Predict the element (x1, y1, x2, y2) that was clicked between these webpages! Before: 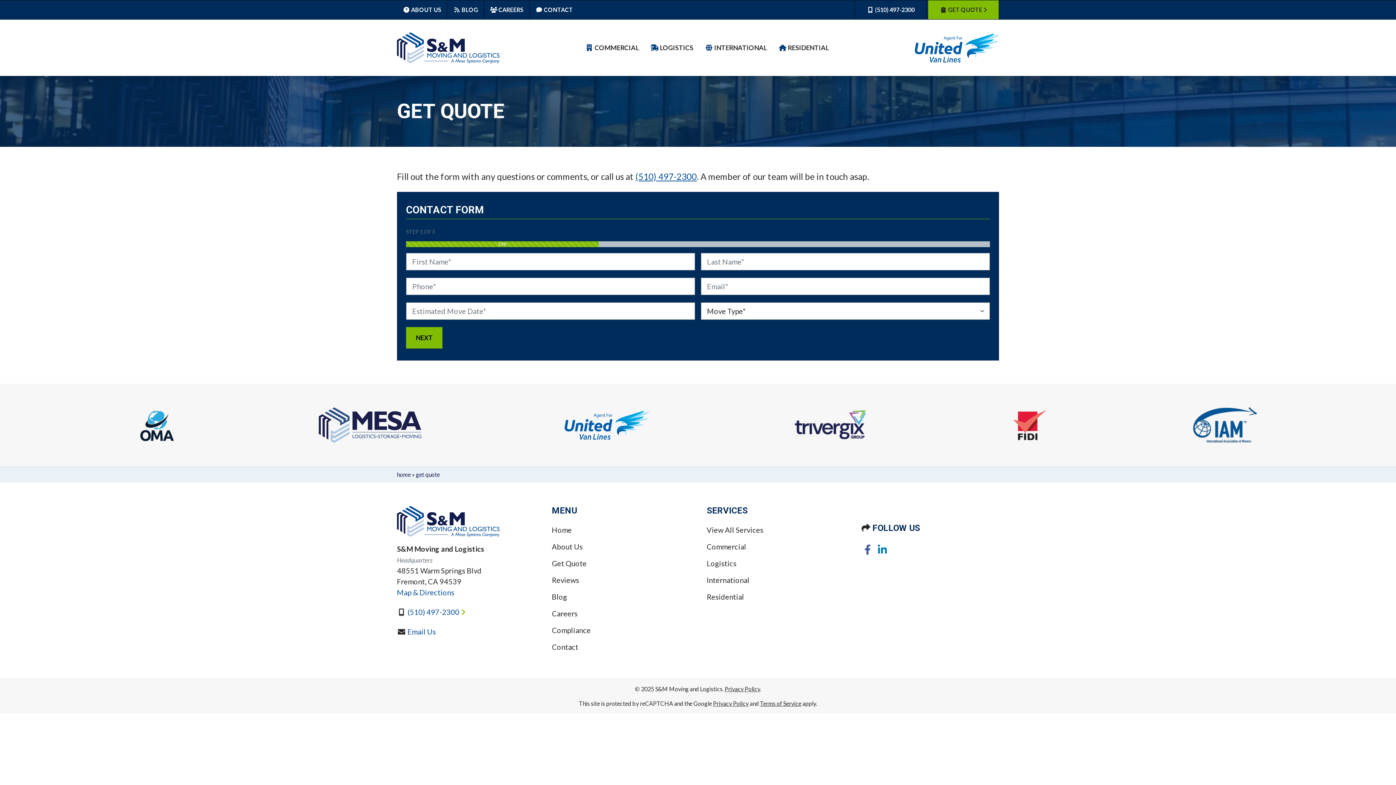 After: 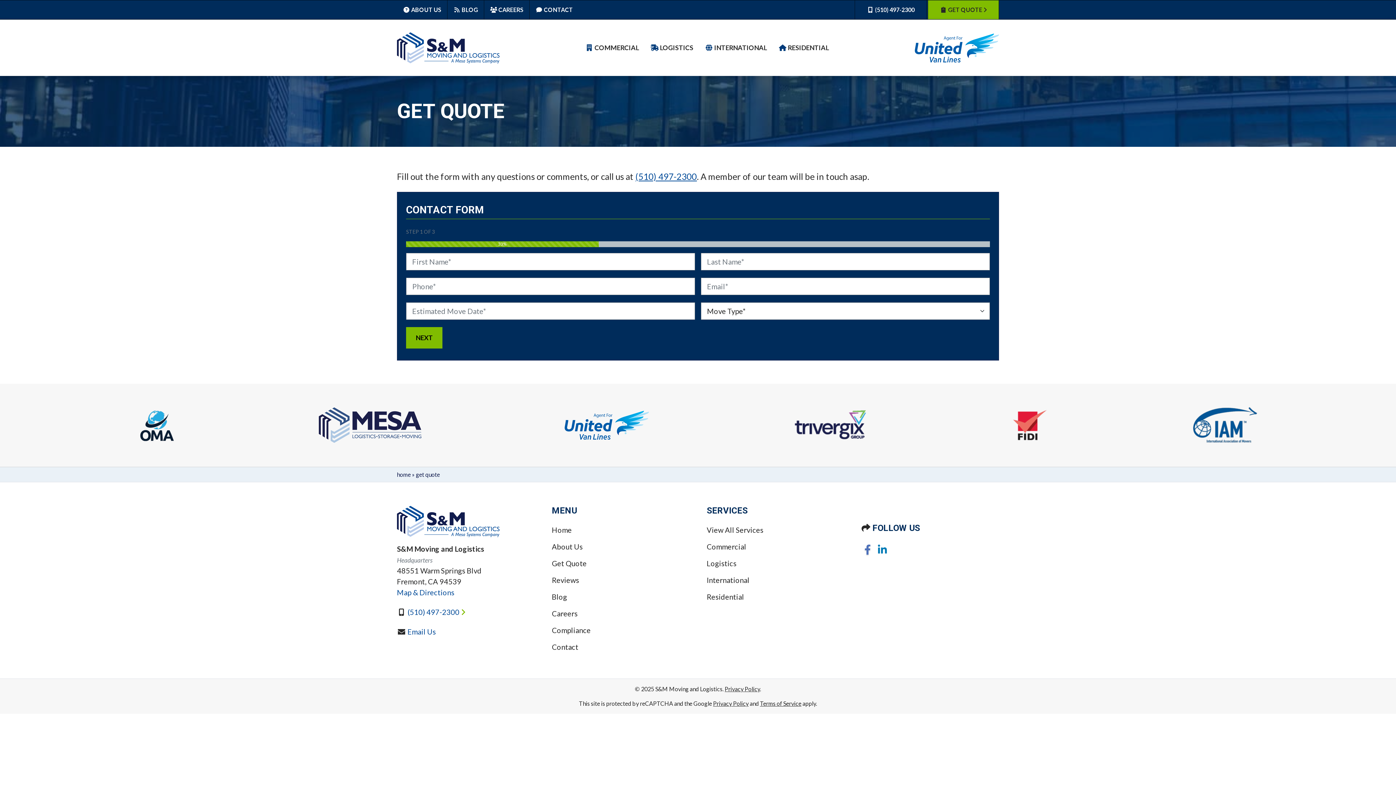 Action: label: Facebook bbox: (864, 543, 871, 556)